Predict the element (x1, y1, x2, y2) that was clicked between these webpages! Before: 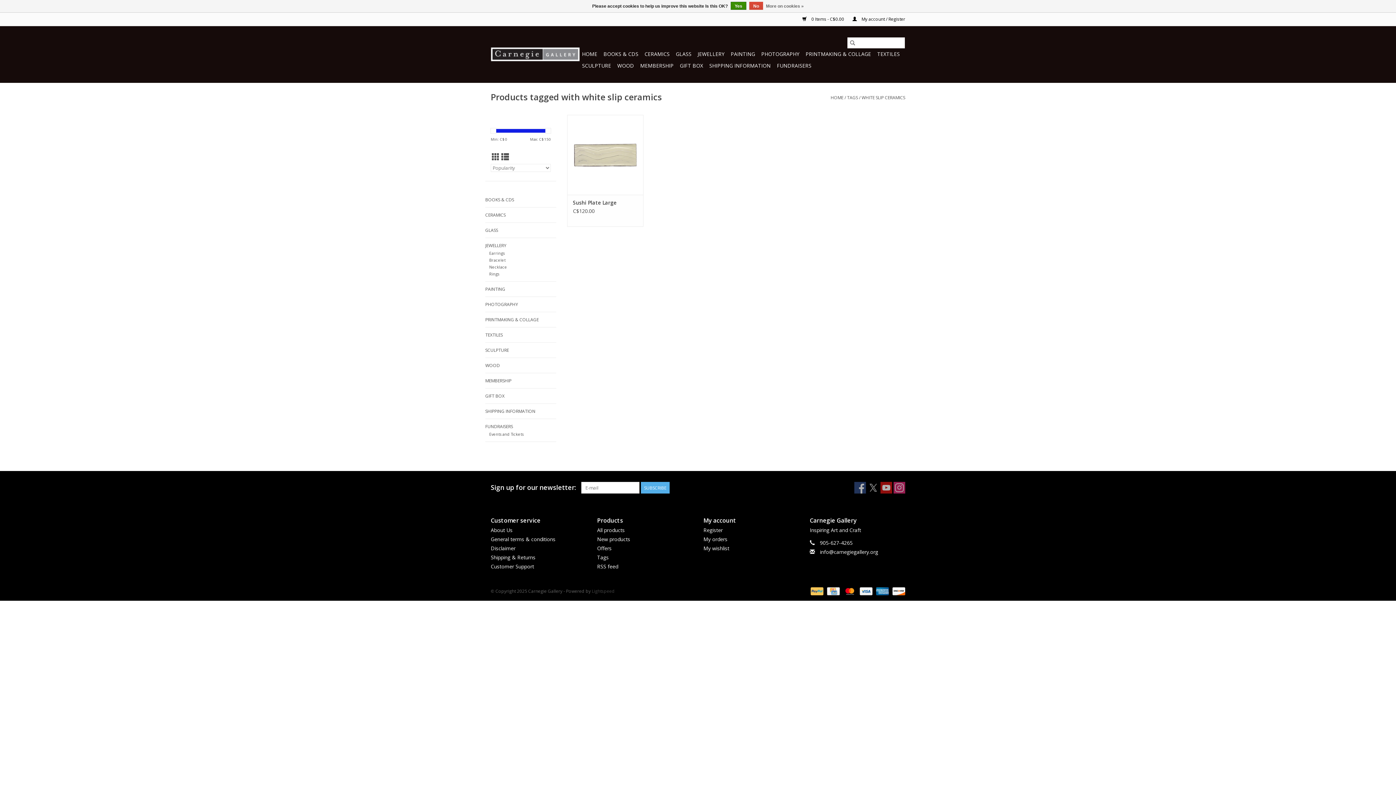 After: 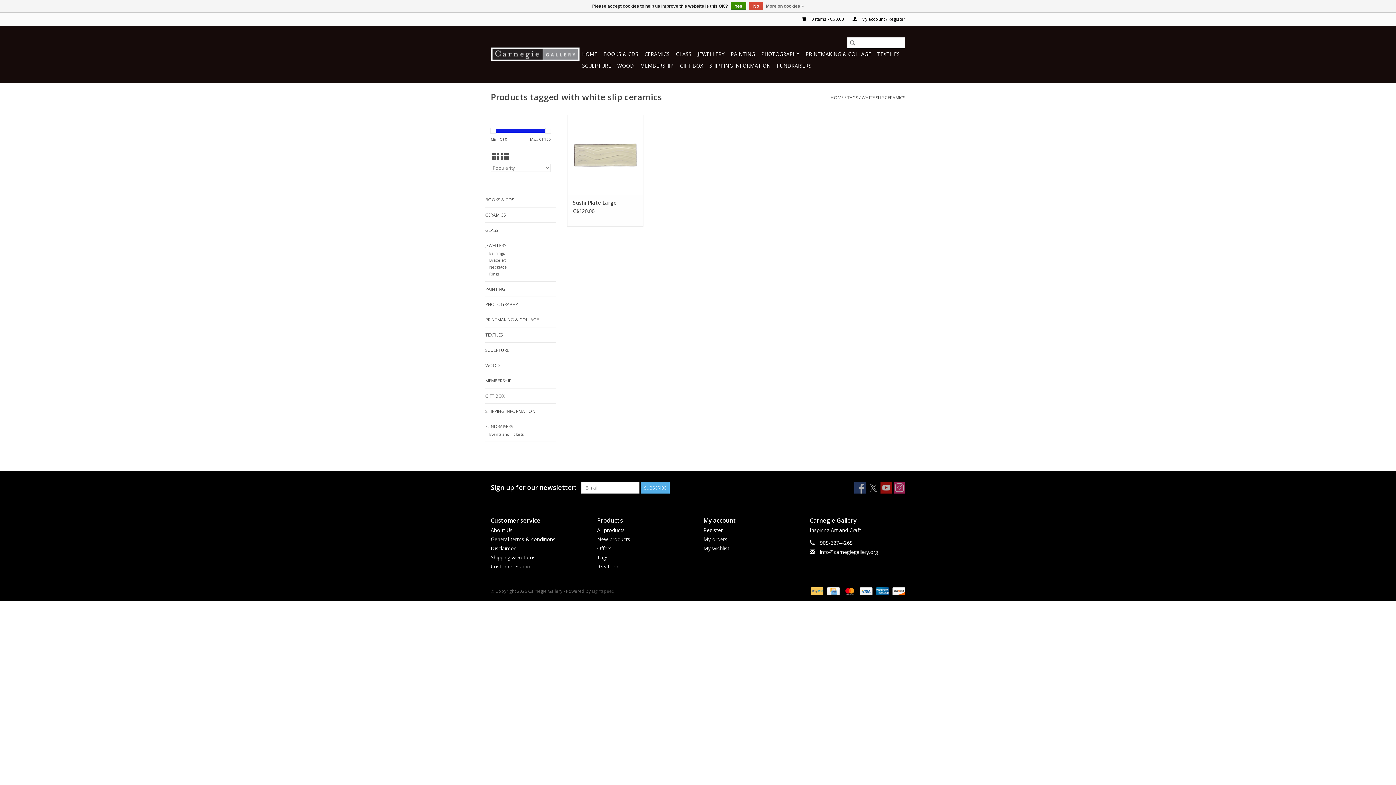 Action: label: Grid view bbox: (492, 152, 499, 162)